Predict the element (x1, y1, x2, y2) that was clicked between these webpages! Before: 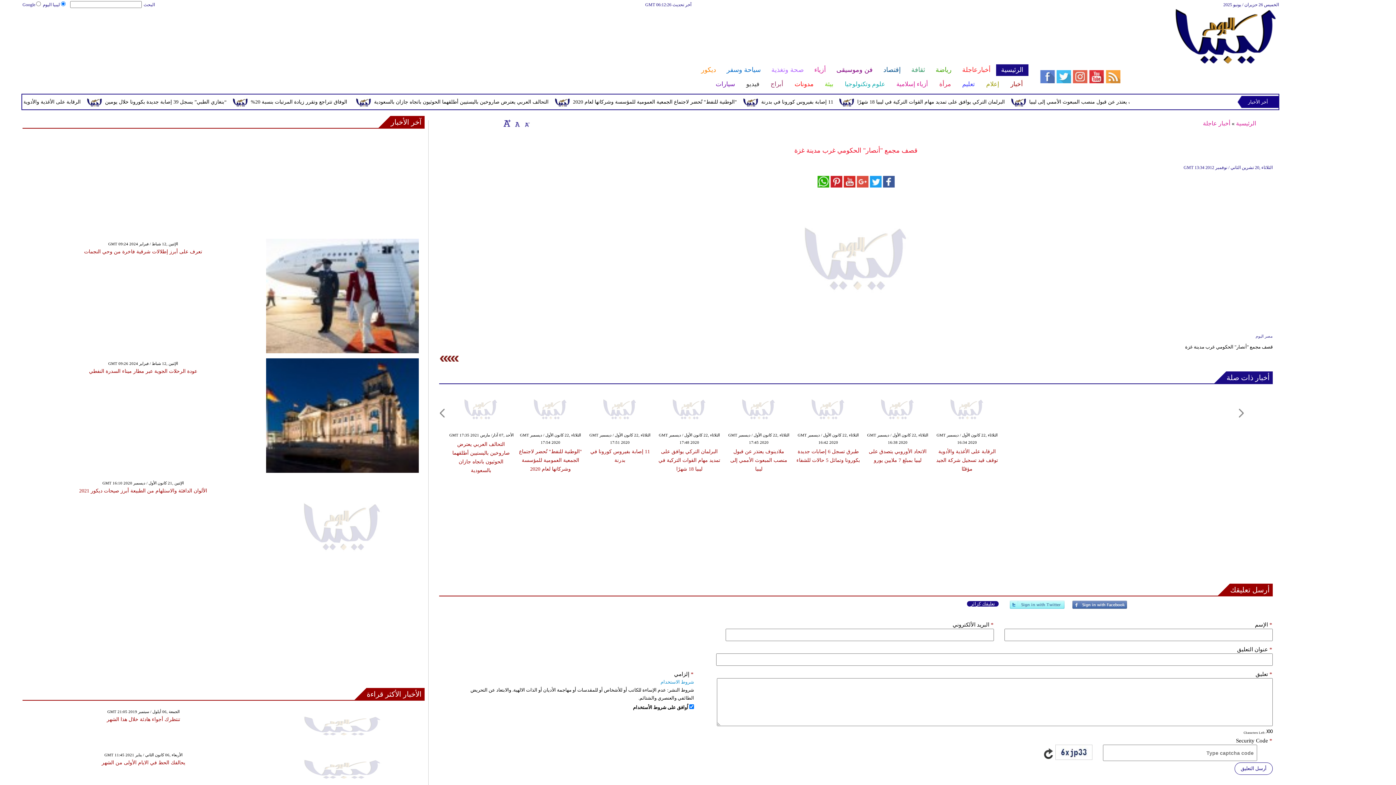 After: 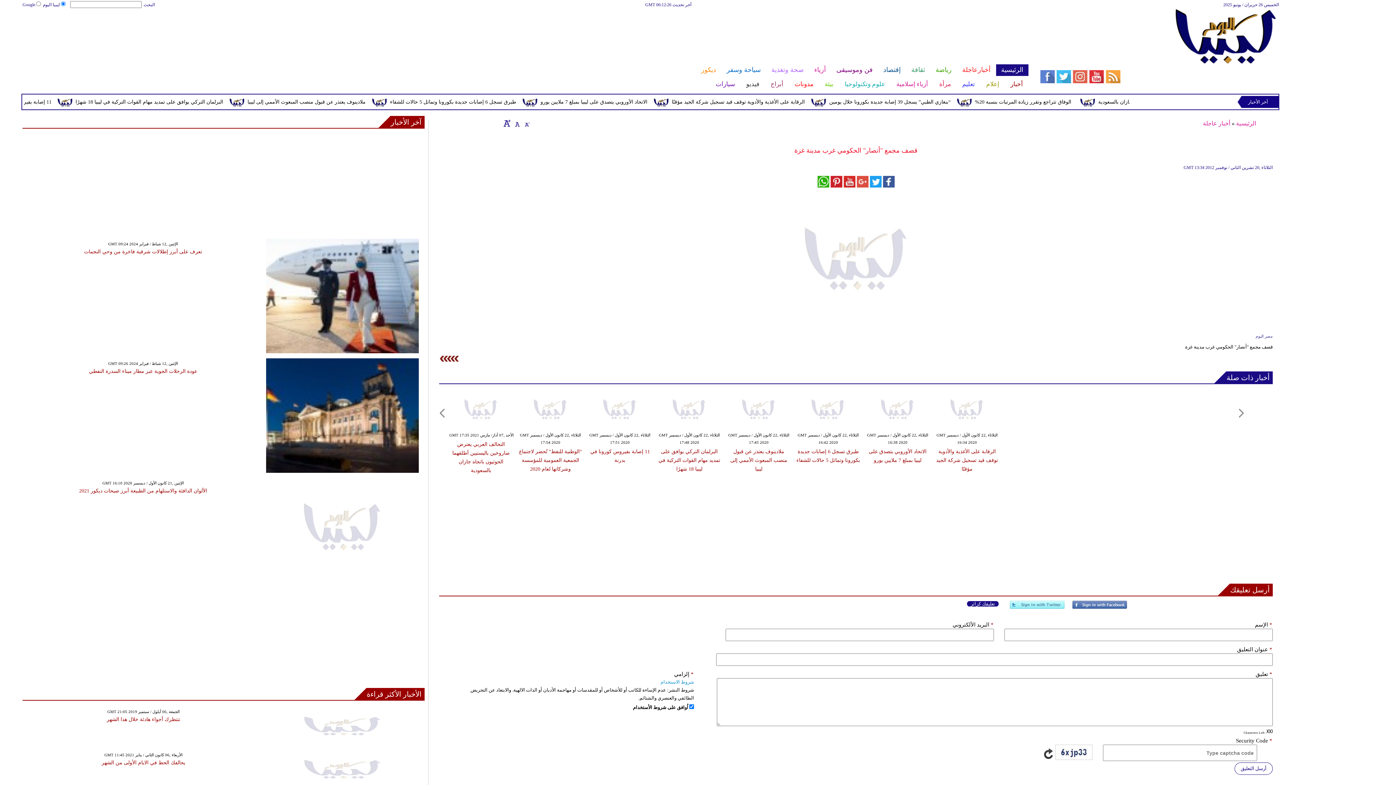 Action: bbox: (503, 119, 510, 126)